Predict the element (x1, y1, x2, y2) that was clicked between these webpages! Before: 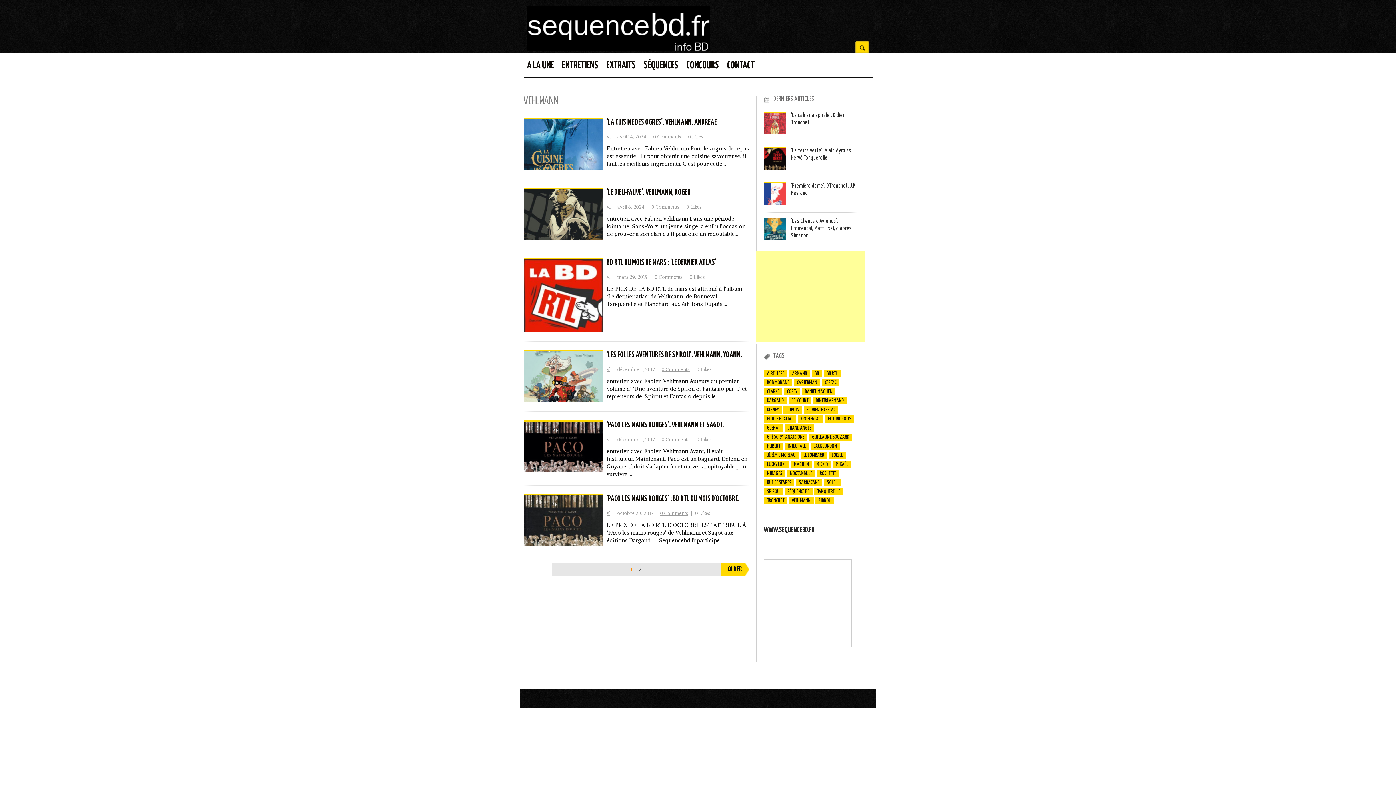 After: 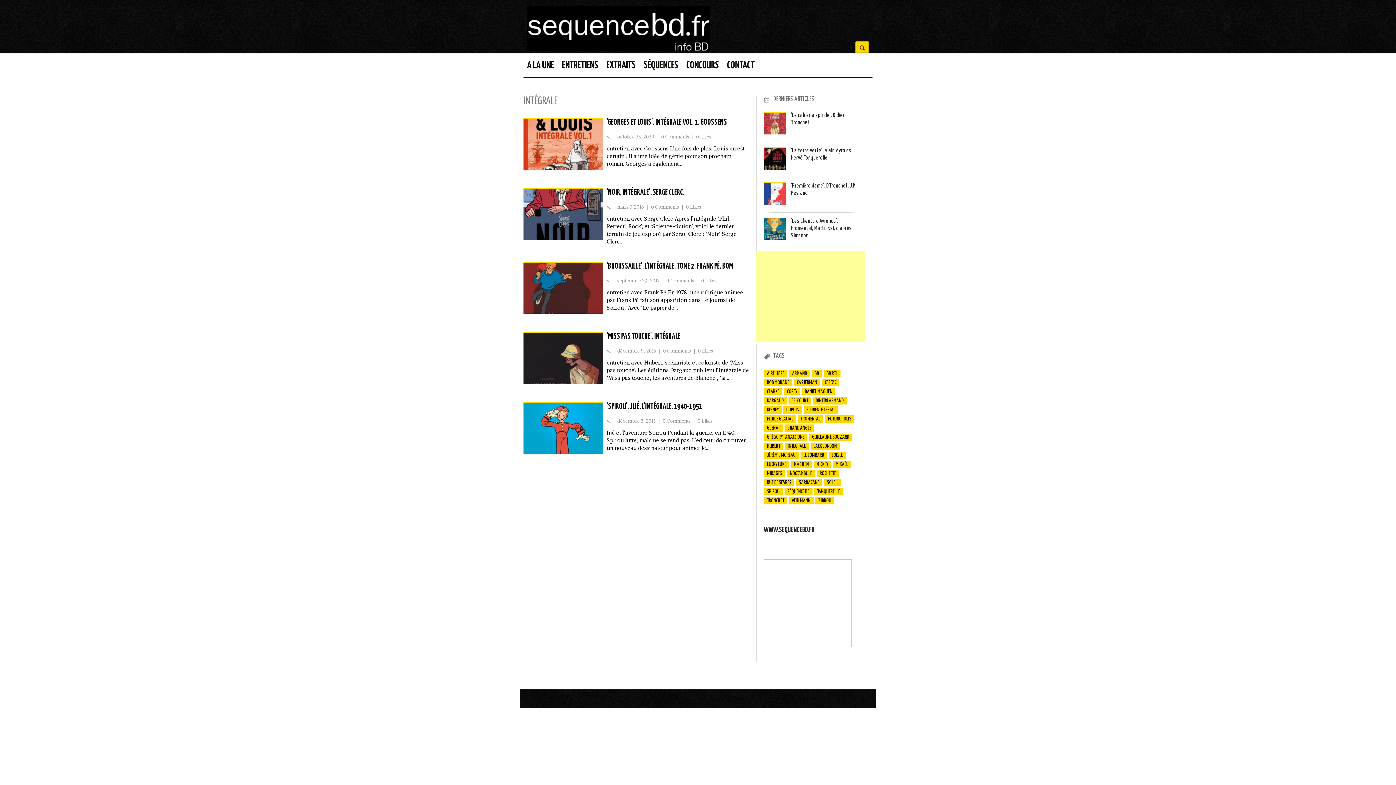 Action: label: INTÉGRALE bbox: (785, 442, 809, 450)